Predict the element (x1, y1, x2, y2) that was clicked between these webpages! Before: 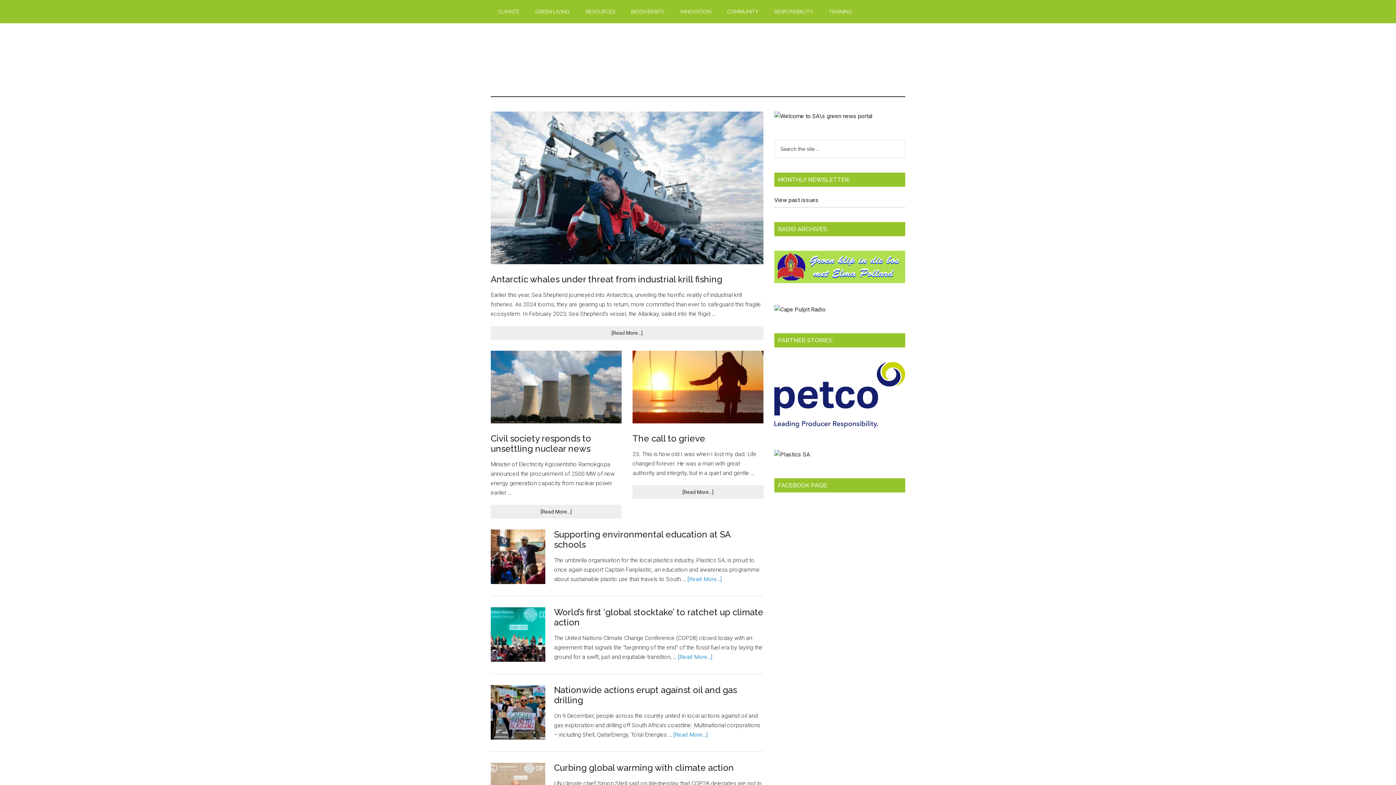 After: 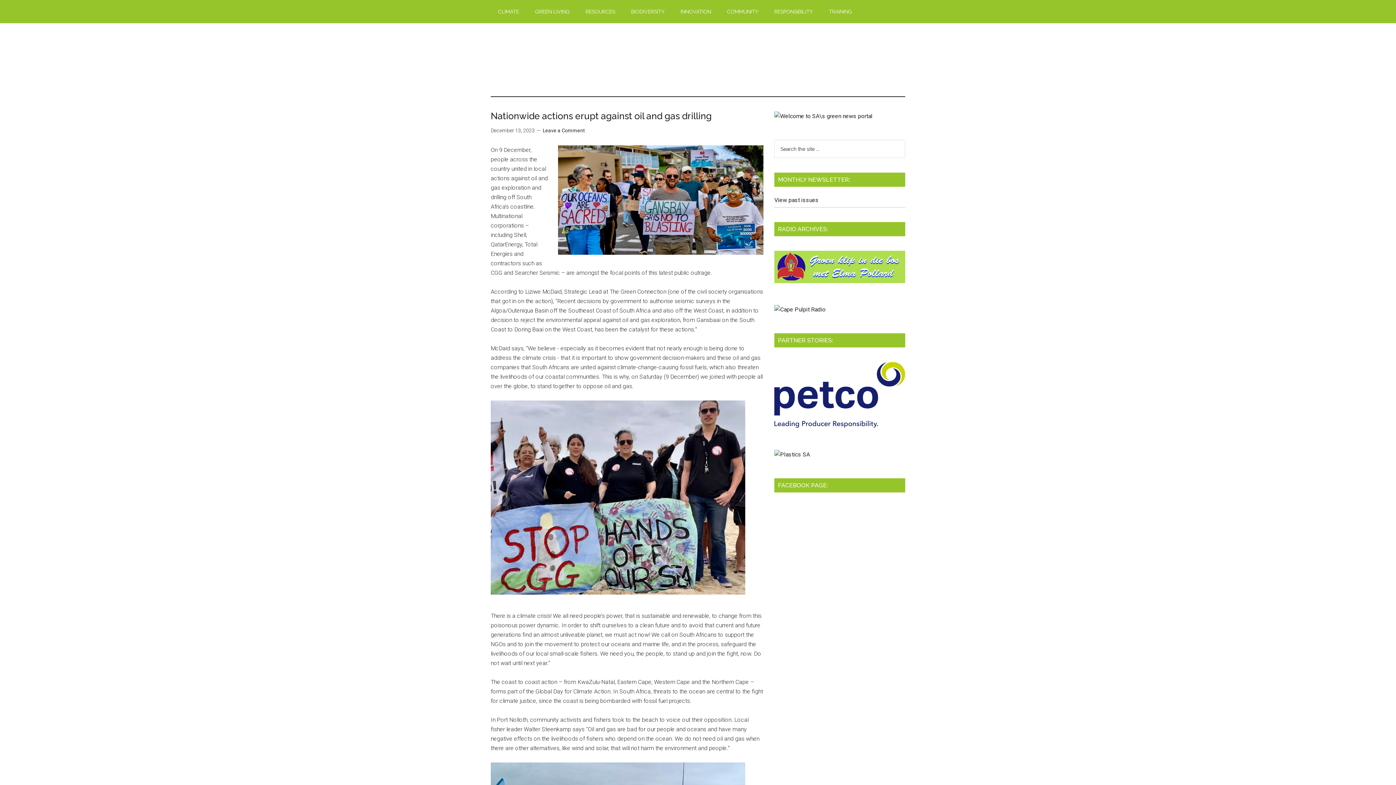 Action: label: [Read More...] bbox: (673, 731, 707, 738)